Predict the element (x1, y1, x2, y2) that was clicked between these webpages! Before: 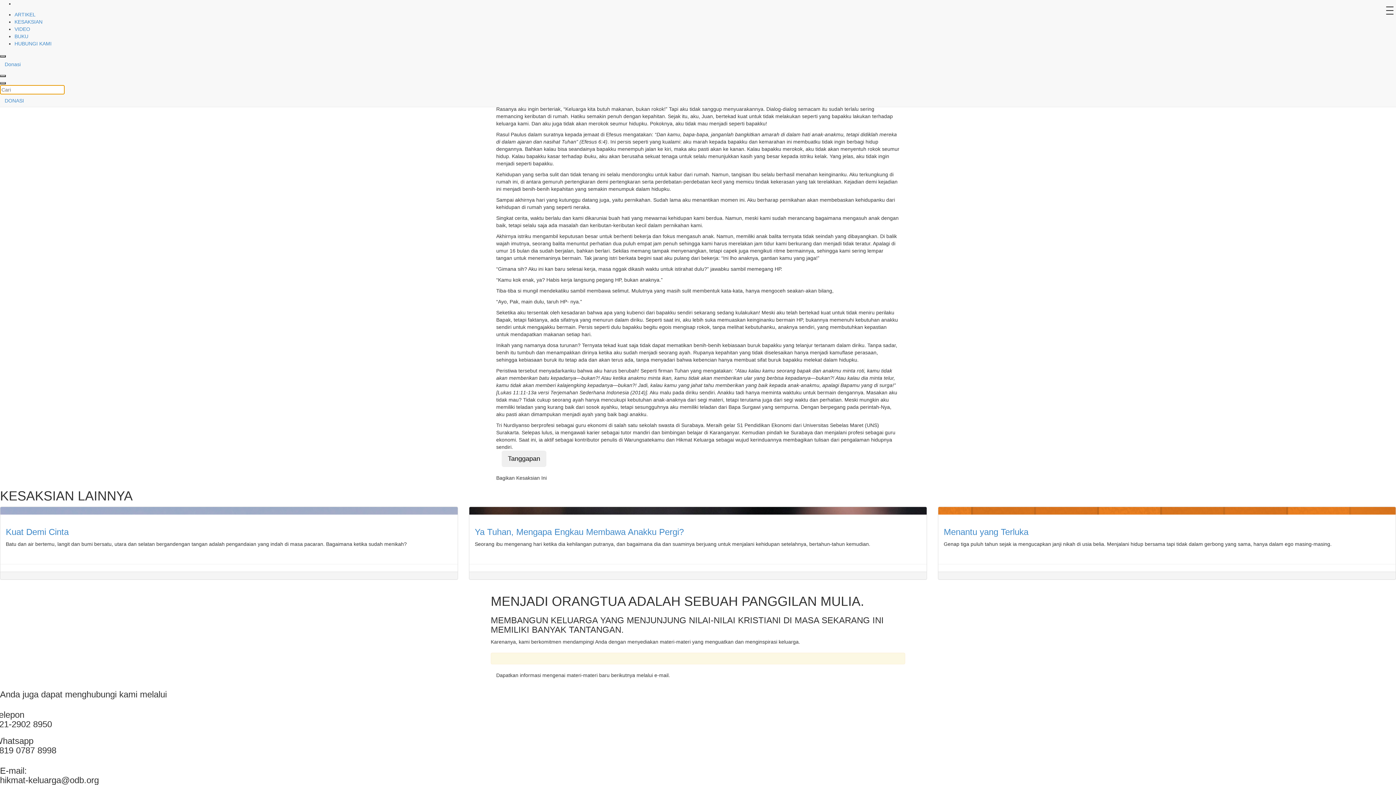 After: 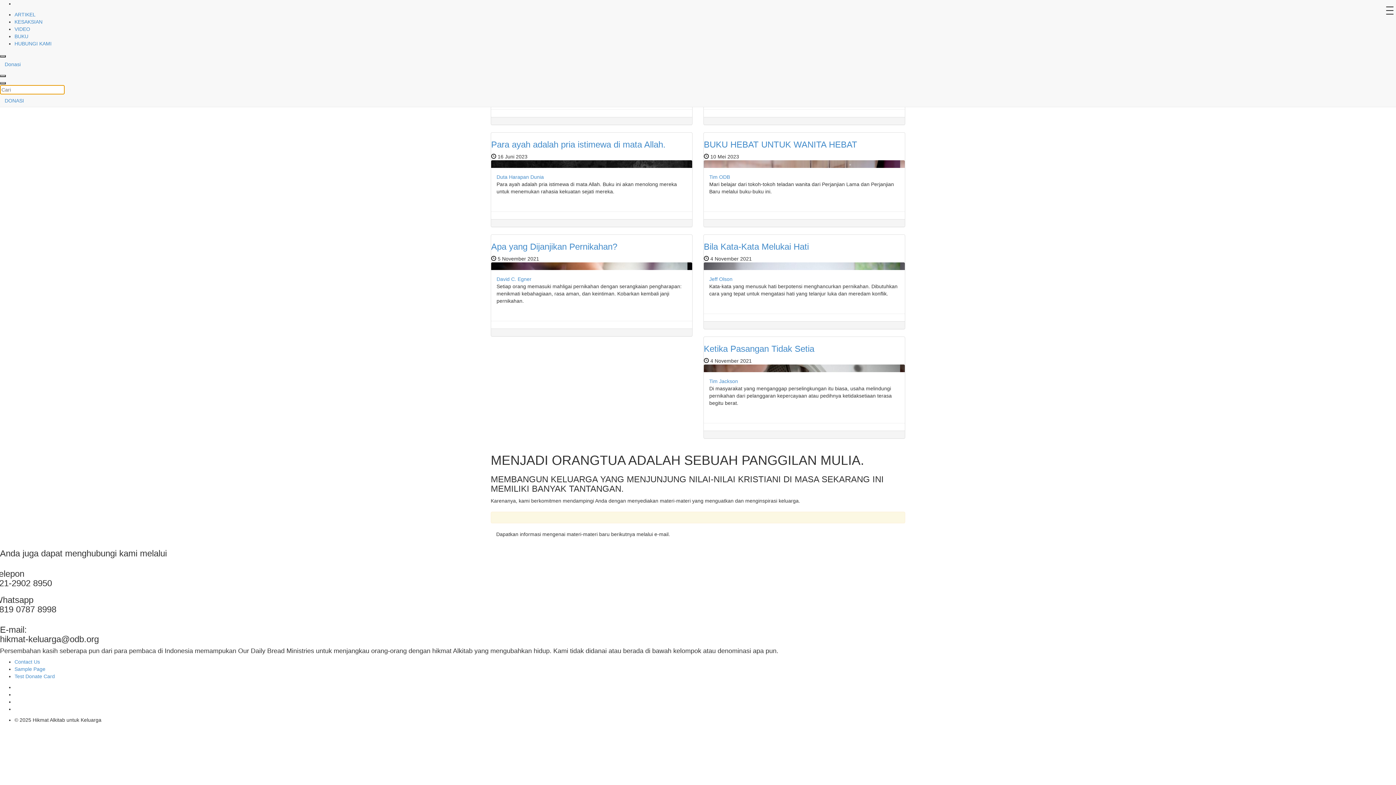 Action: bbox: (14, 33, 28, 39) label: BUKU